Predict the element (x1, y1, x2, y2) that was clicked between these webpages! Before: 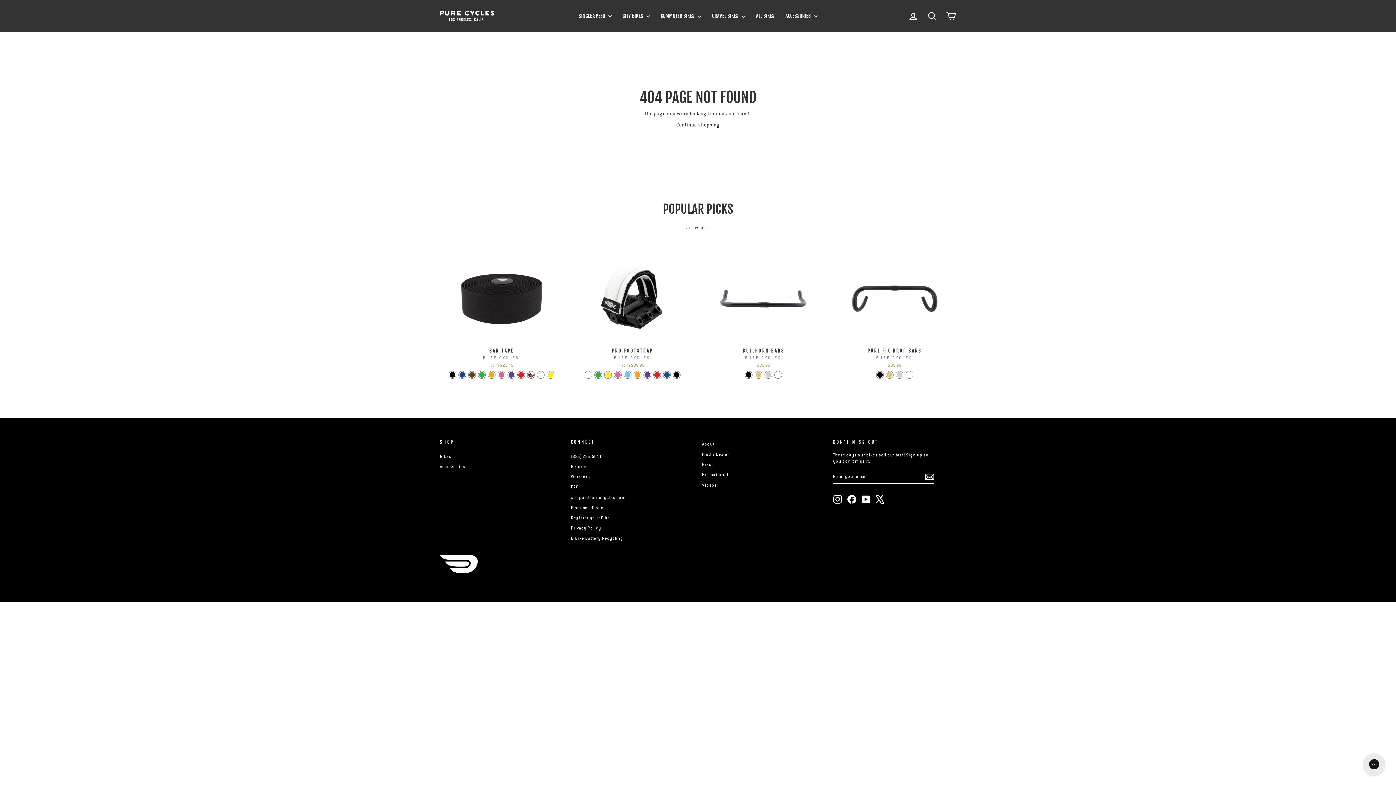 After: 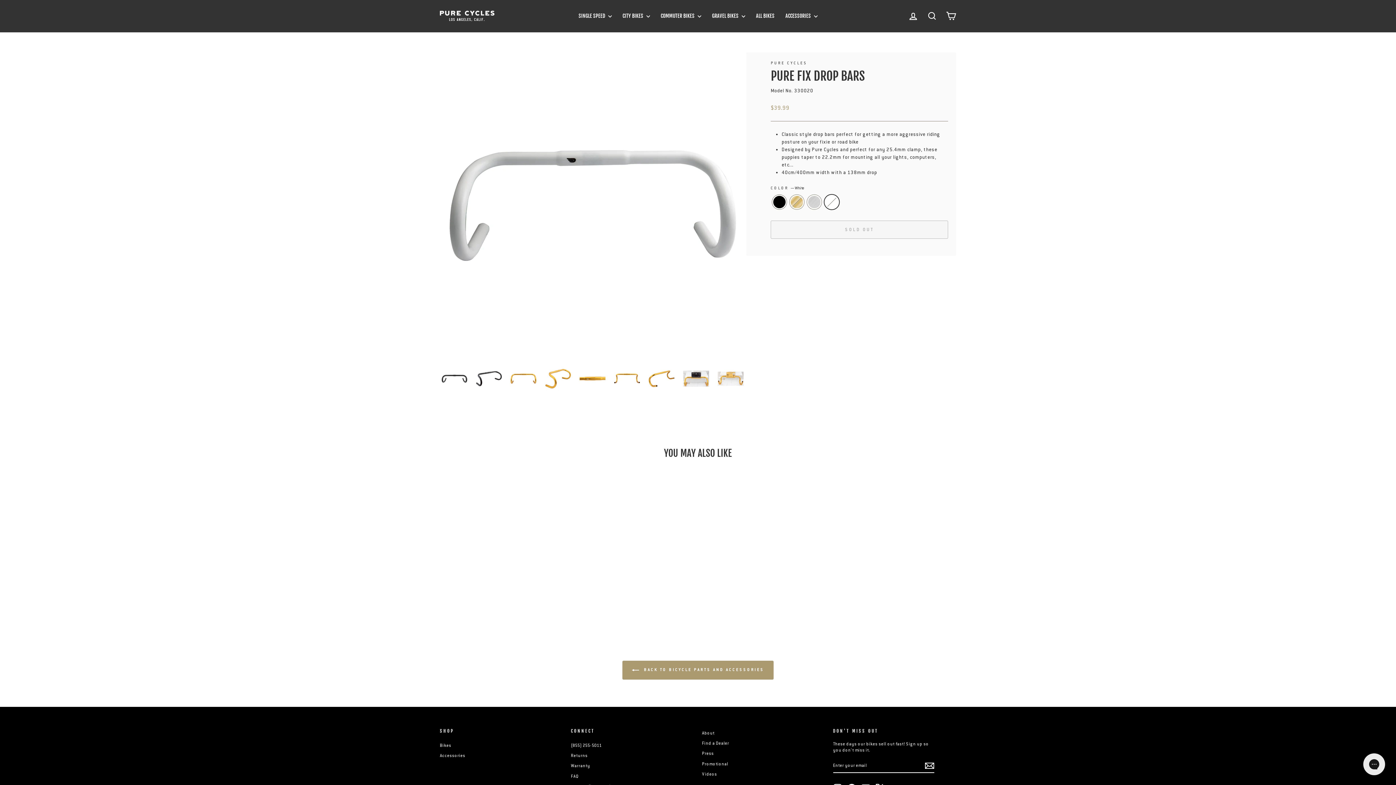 Action: label: Pure Fix Drop Bars - White bbox: (906, 371, 913, 378)